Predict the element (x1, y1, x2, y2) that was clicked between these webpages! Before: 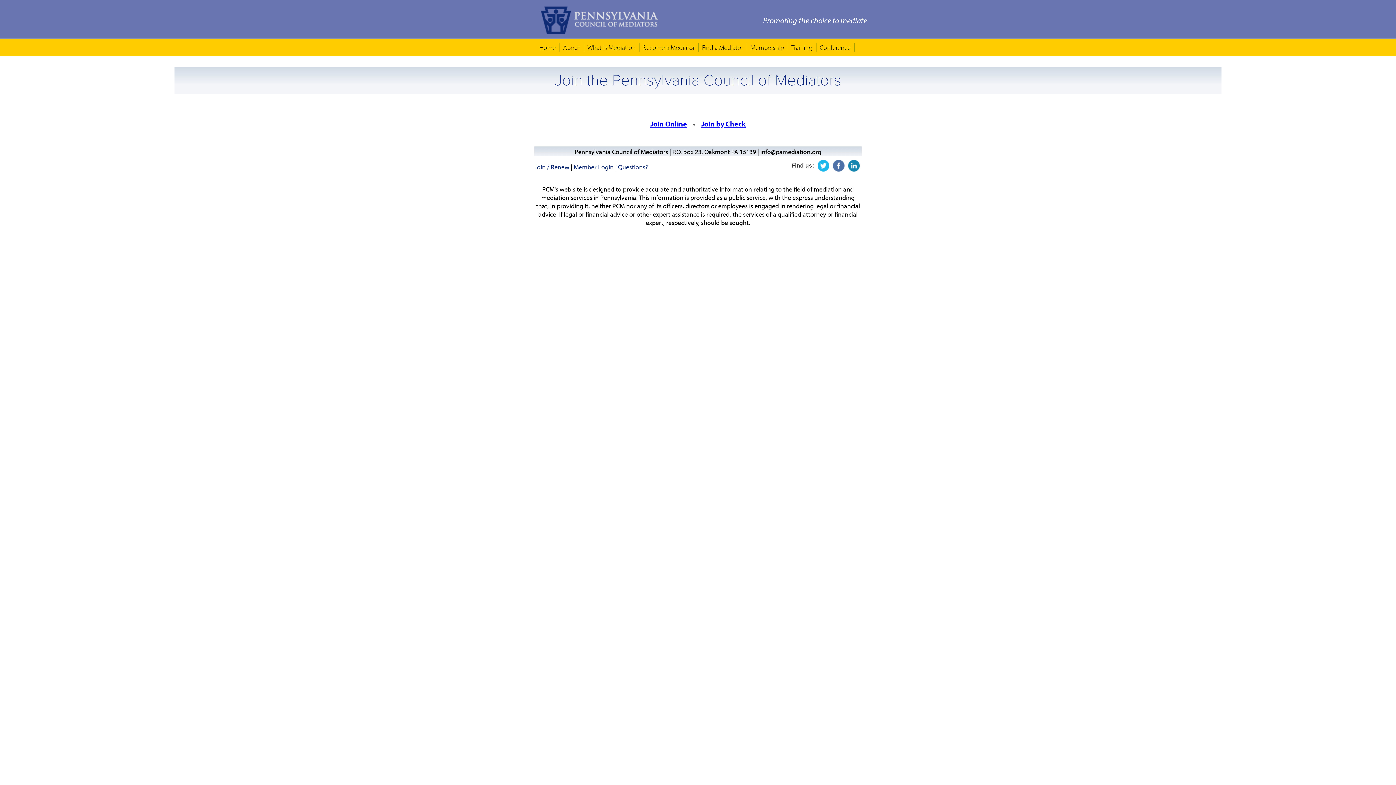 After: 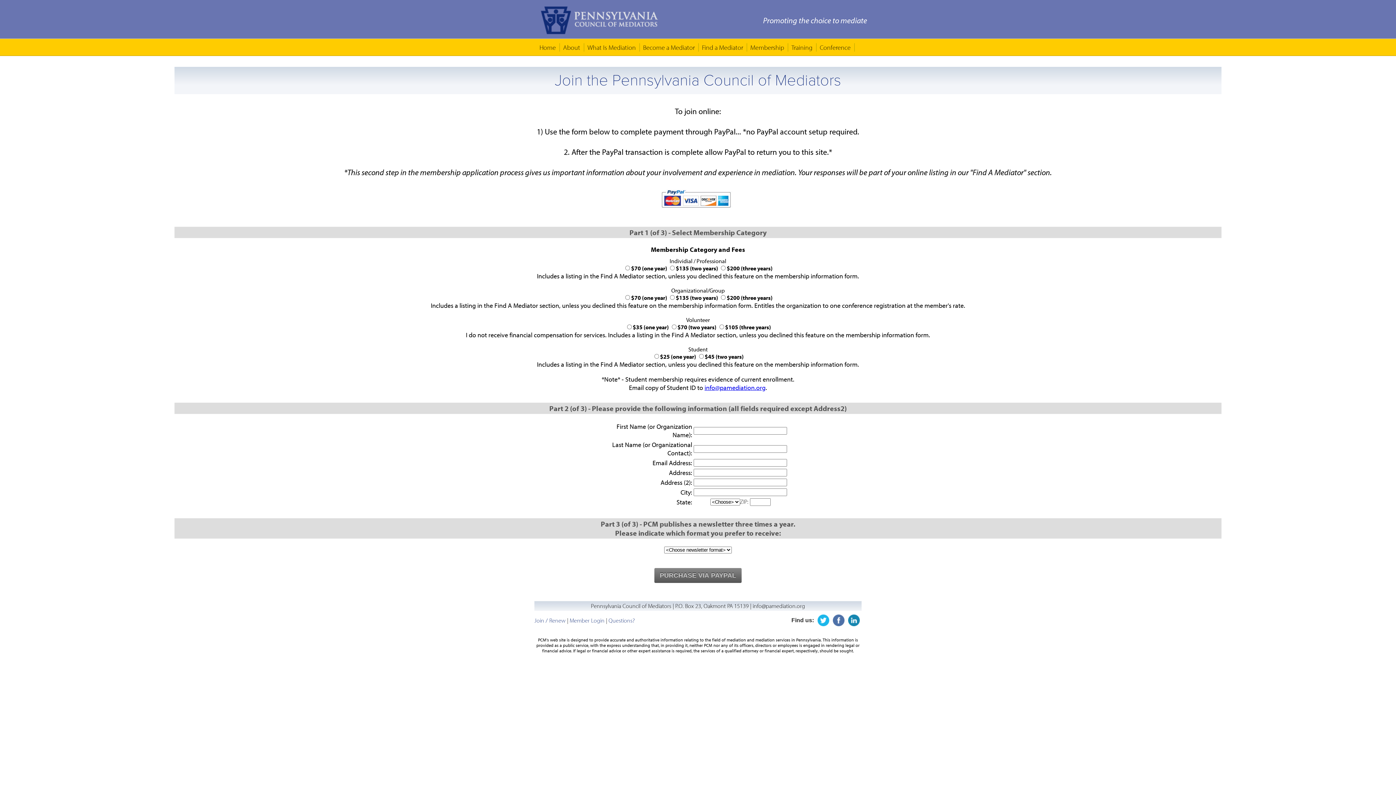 Action: label: Join Online bbox: (650, 119, 687, 128)